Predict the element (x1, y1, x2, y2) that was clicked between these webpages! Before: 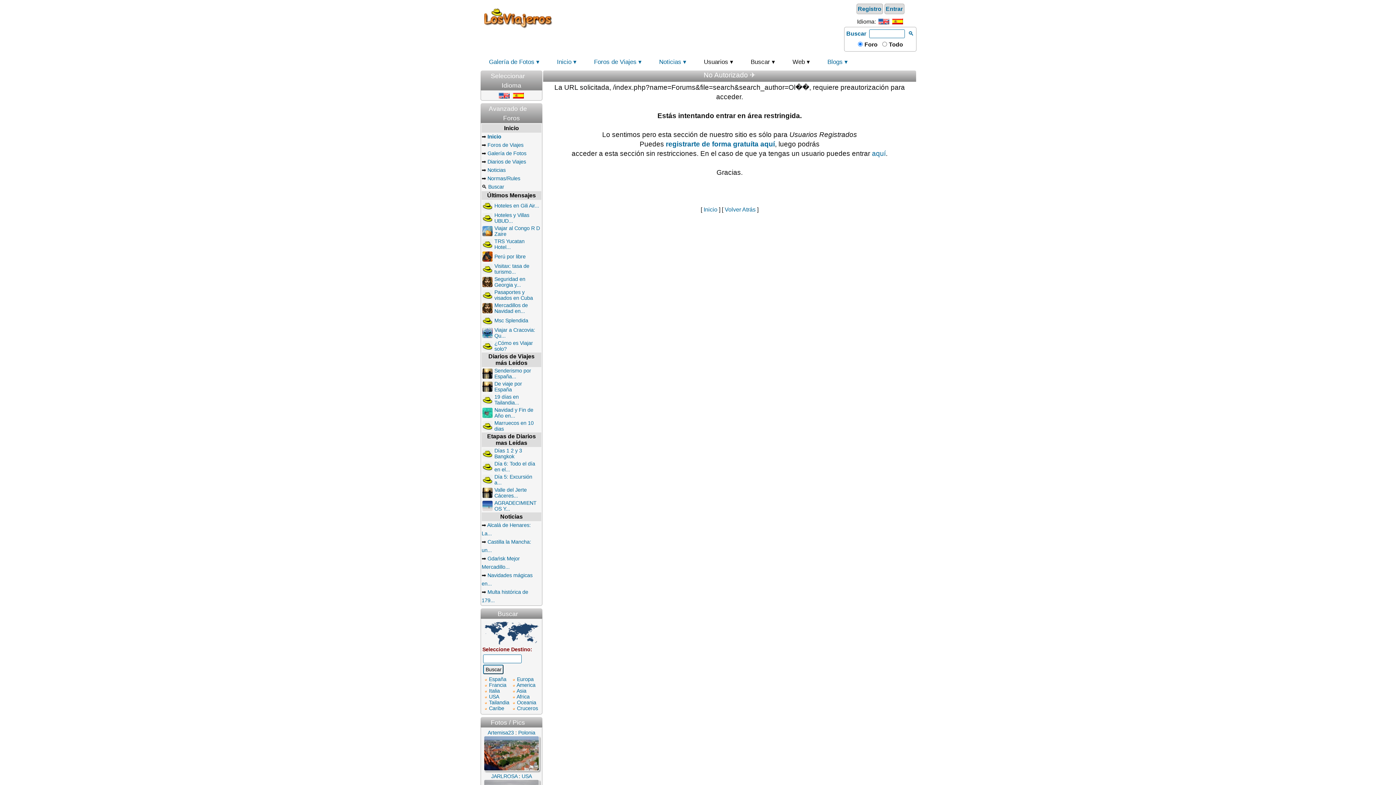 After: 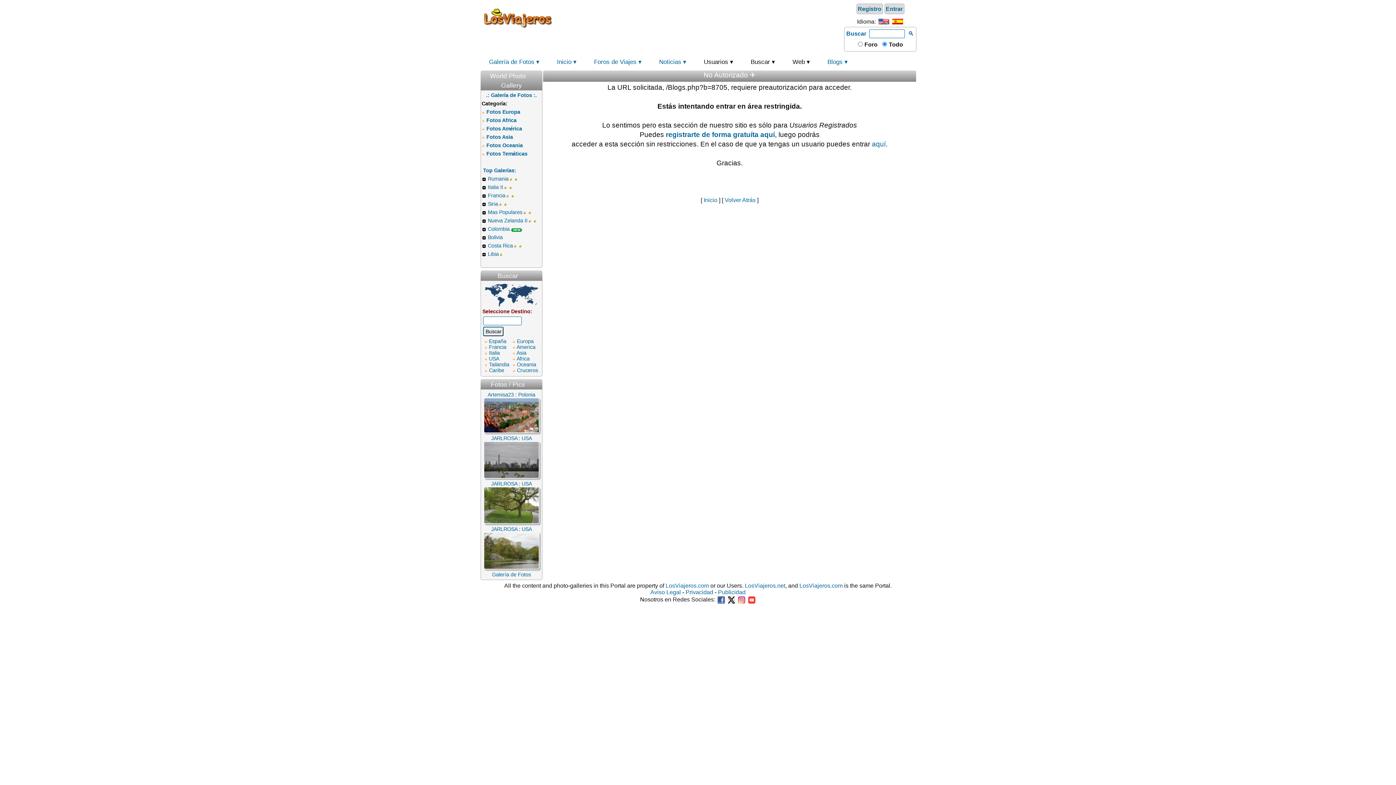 Action: bbox: (494, 381, 522, 392) label: De viaje por España